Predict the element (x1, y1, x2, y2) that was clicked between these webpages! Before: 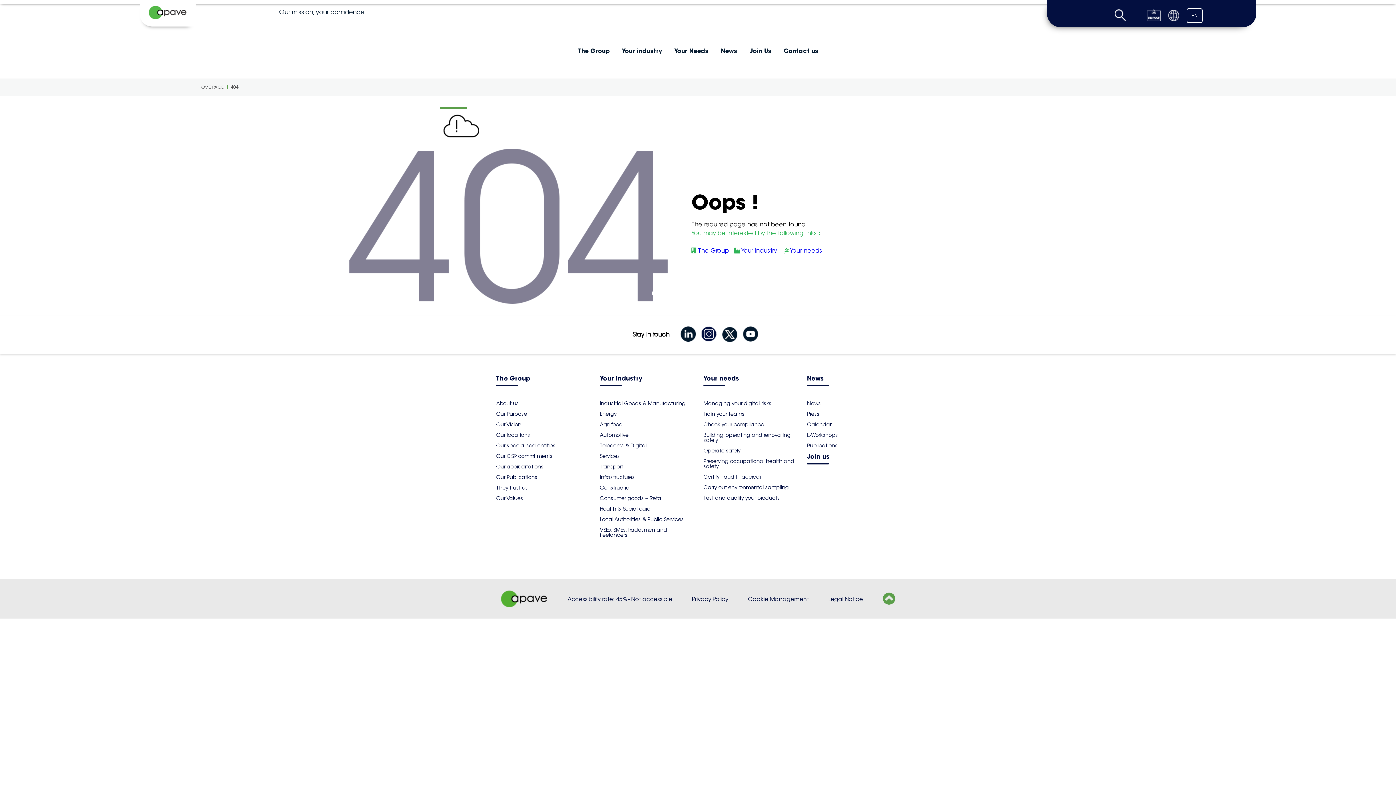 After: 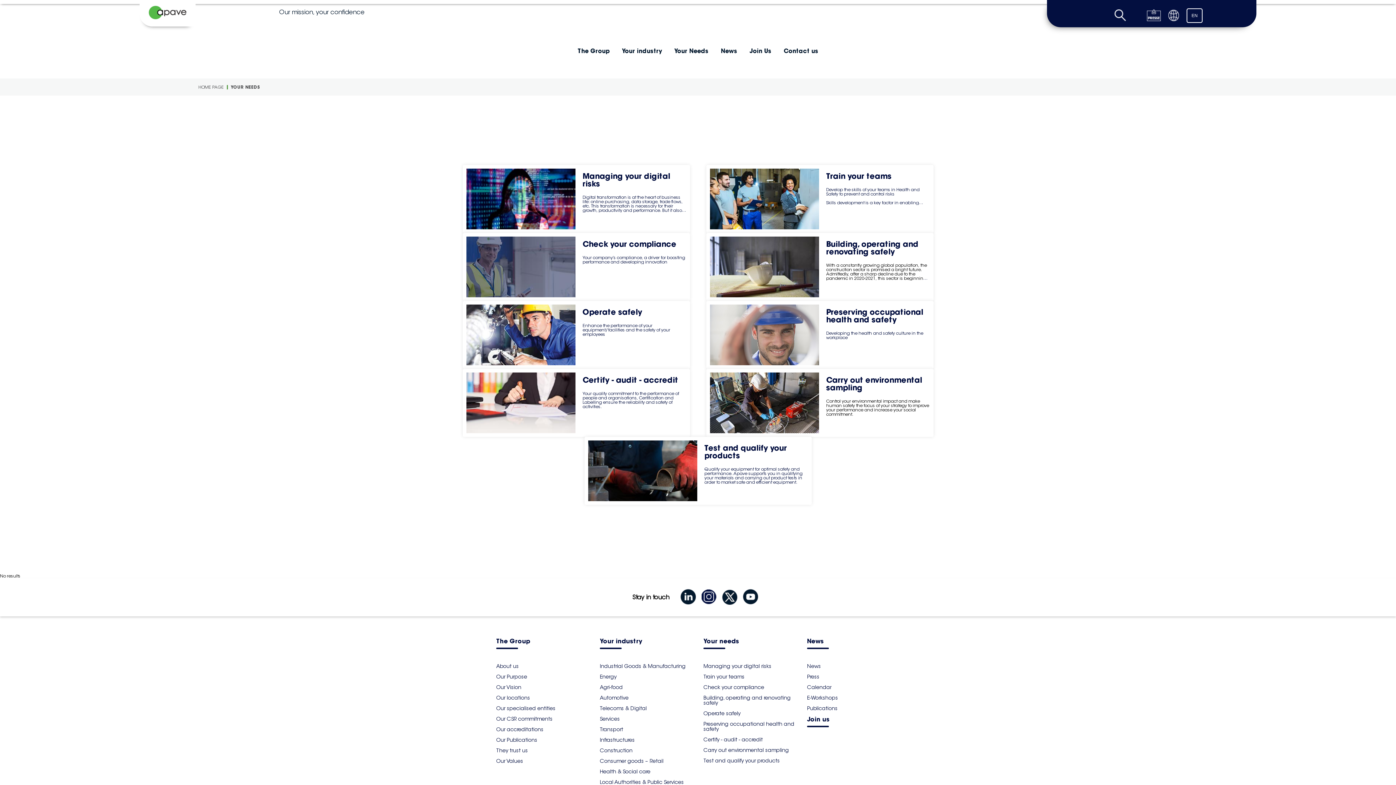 Action: label: Your needs bbox: (703, 375, 739, 385)